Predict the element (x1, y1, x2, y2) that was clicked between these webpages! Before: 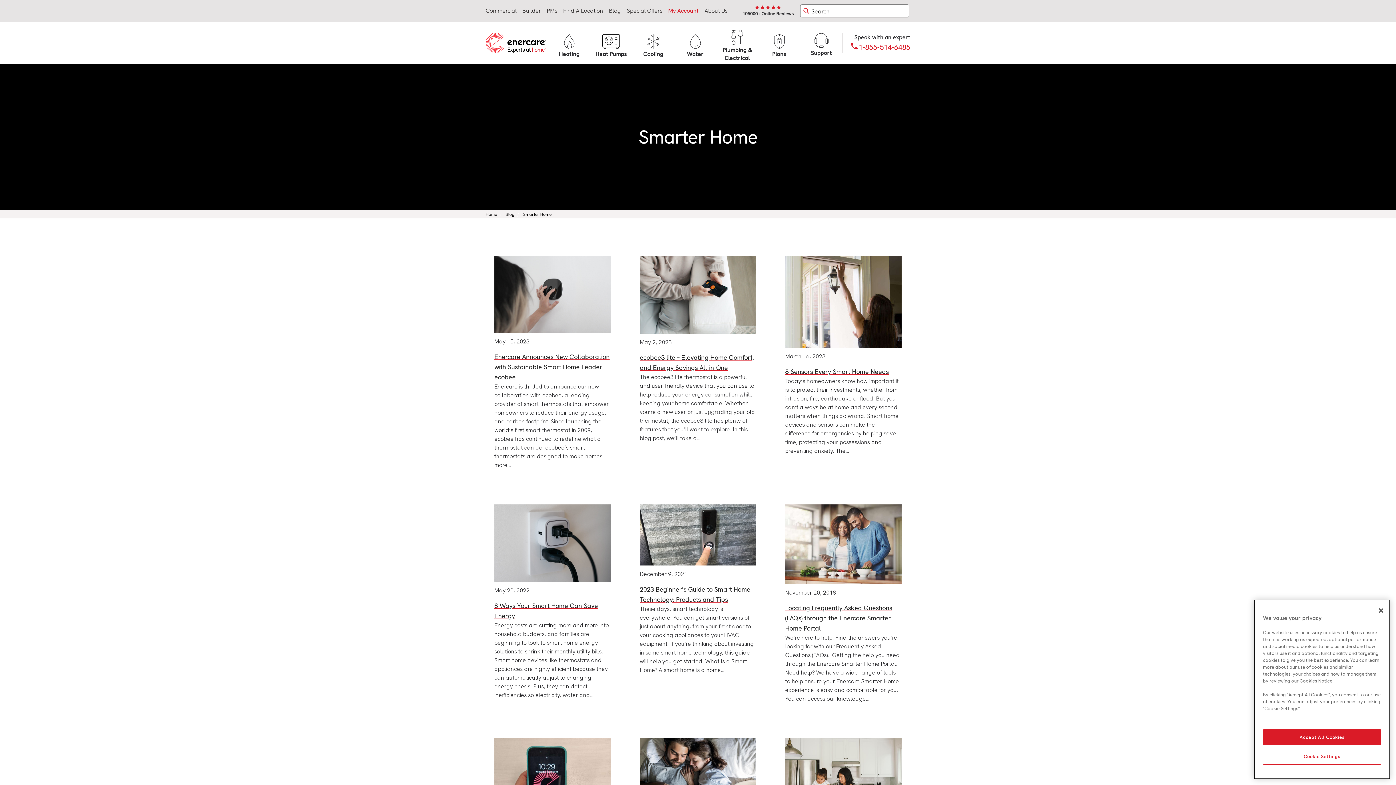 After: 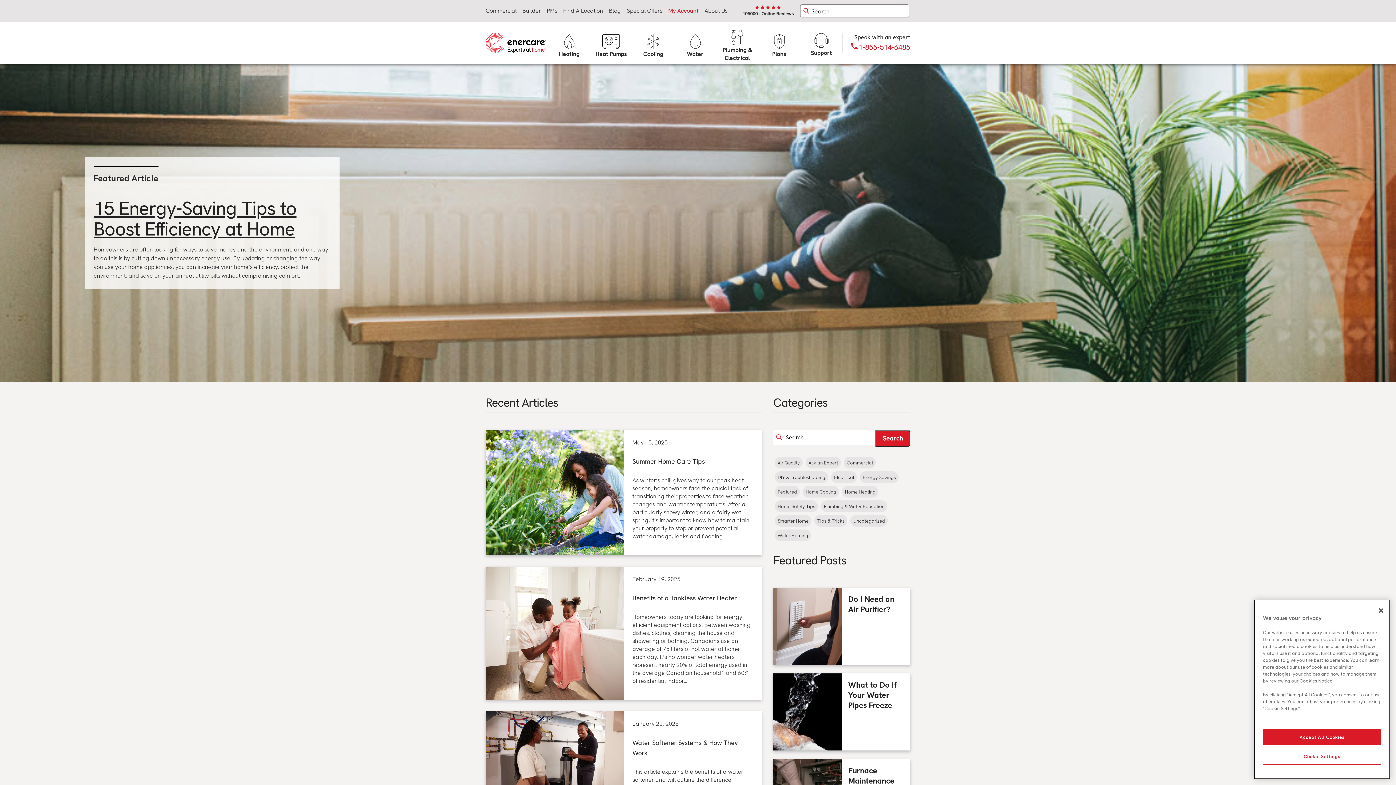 Action: label: Blog bbox: (609, 6, 621, 15)